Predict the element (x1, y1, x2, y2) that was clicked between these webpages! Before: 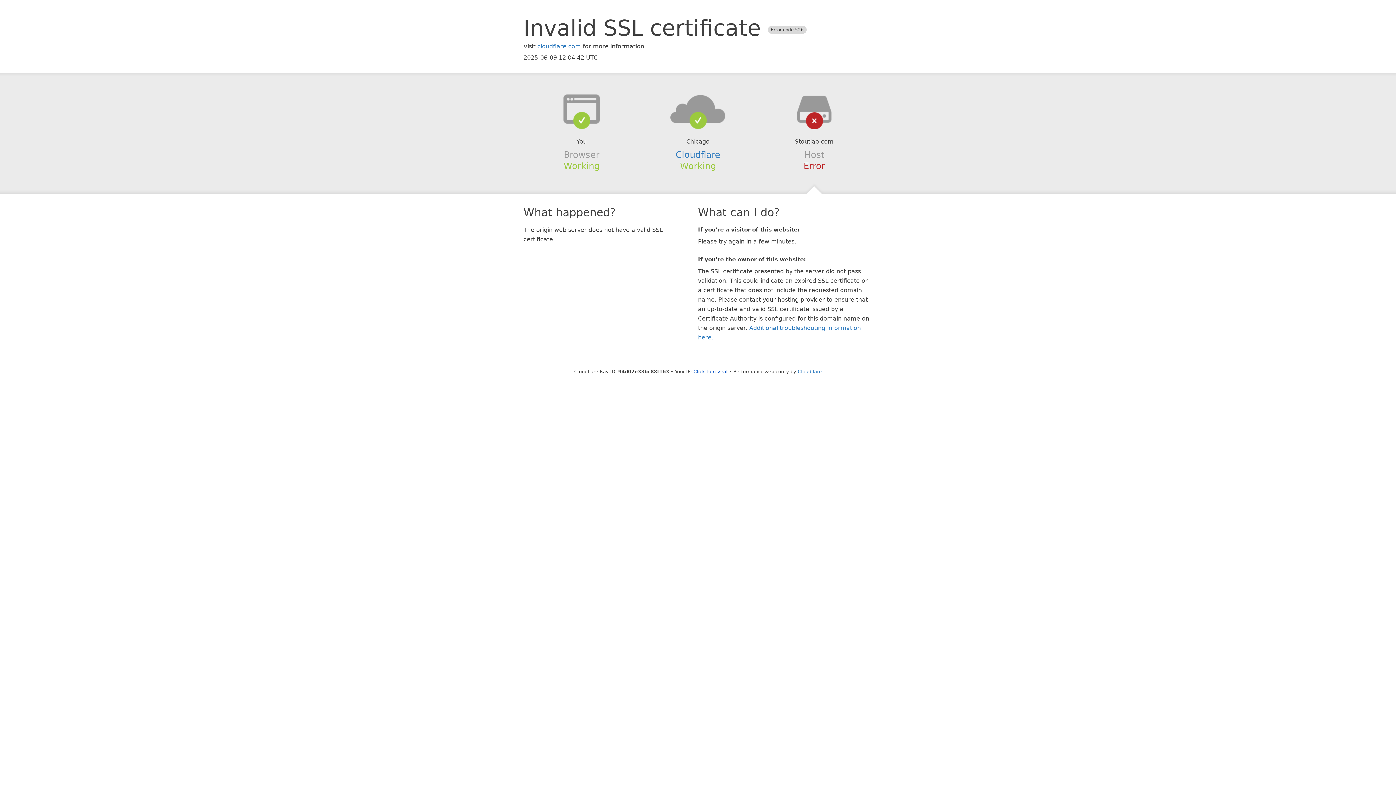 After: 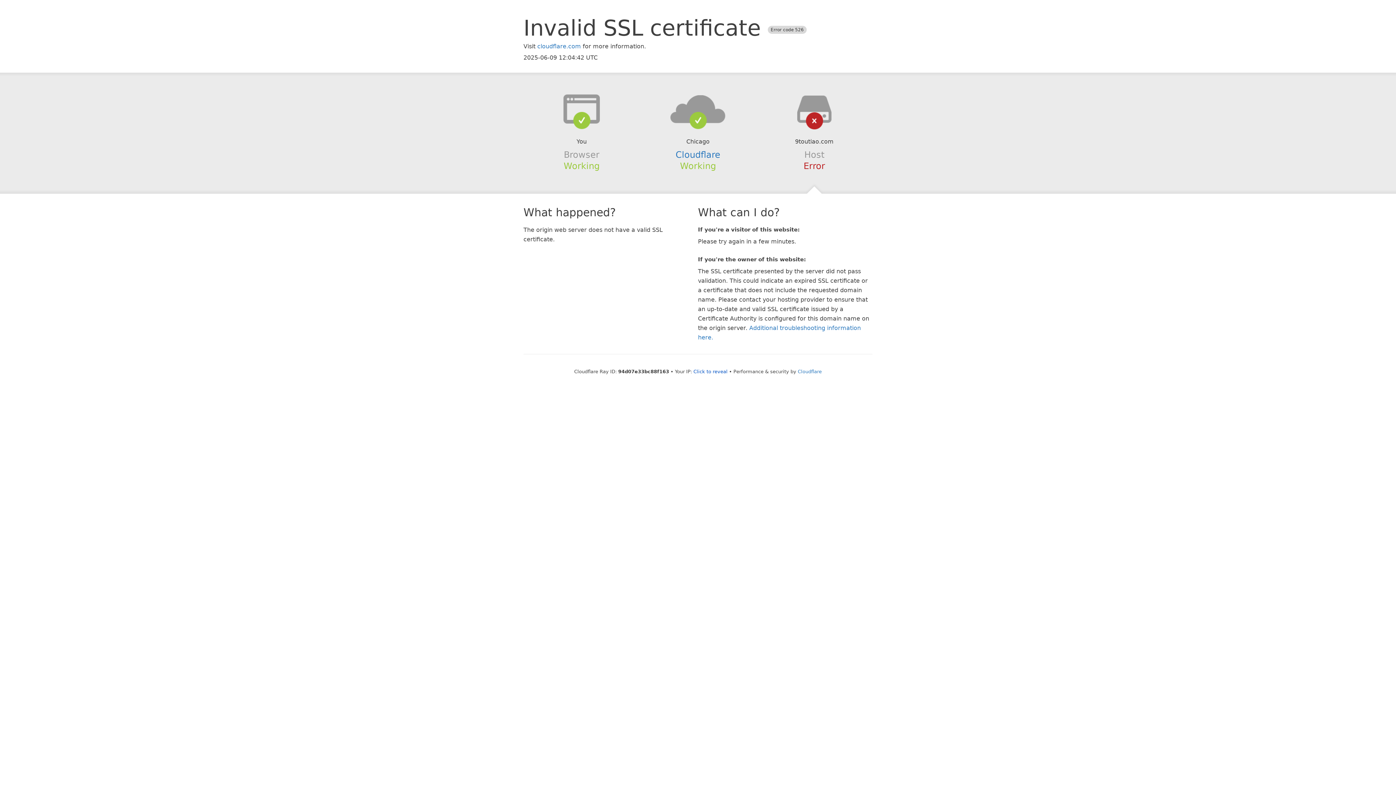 Action: bbox: (639, 94, 756, 123)